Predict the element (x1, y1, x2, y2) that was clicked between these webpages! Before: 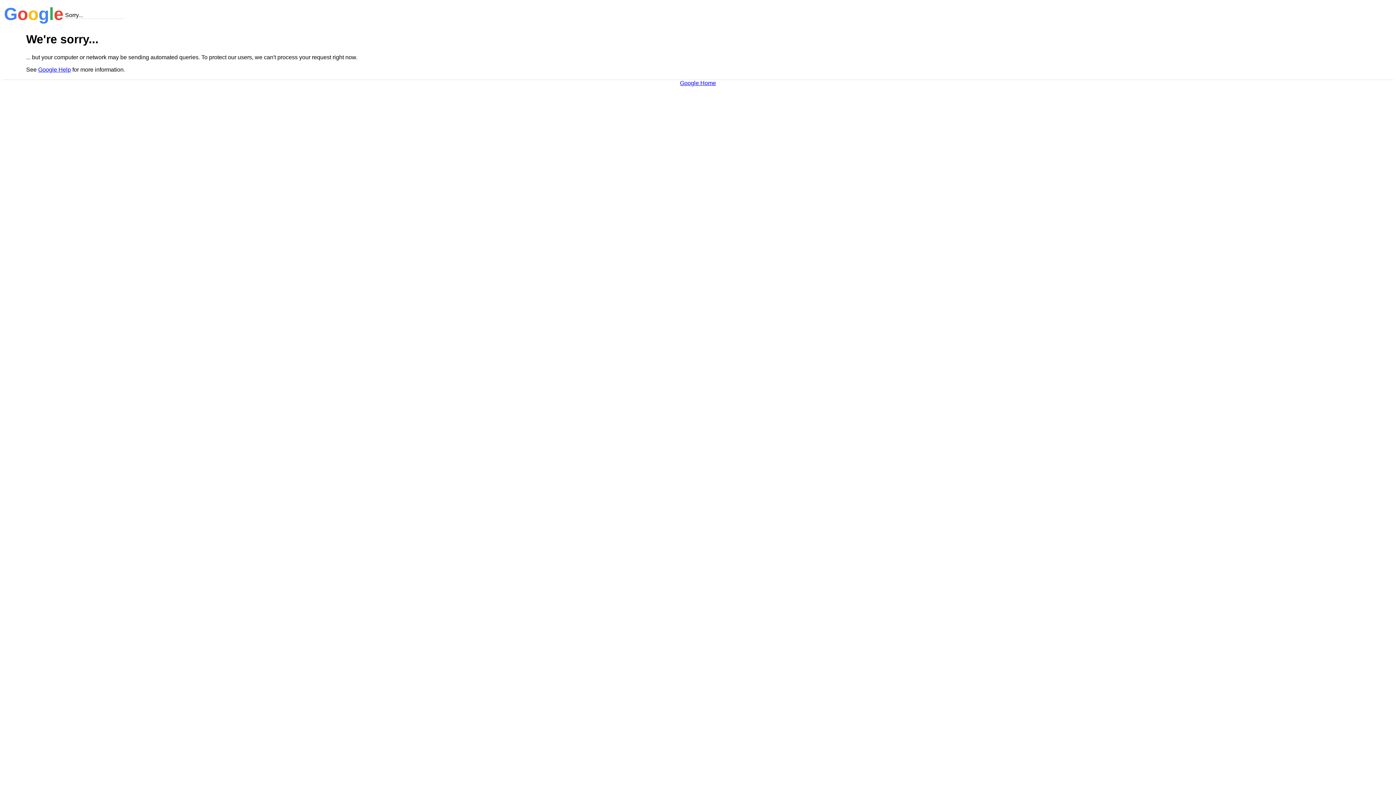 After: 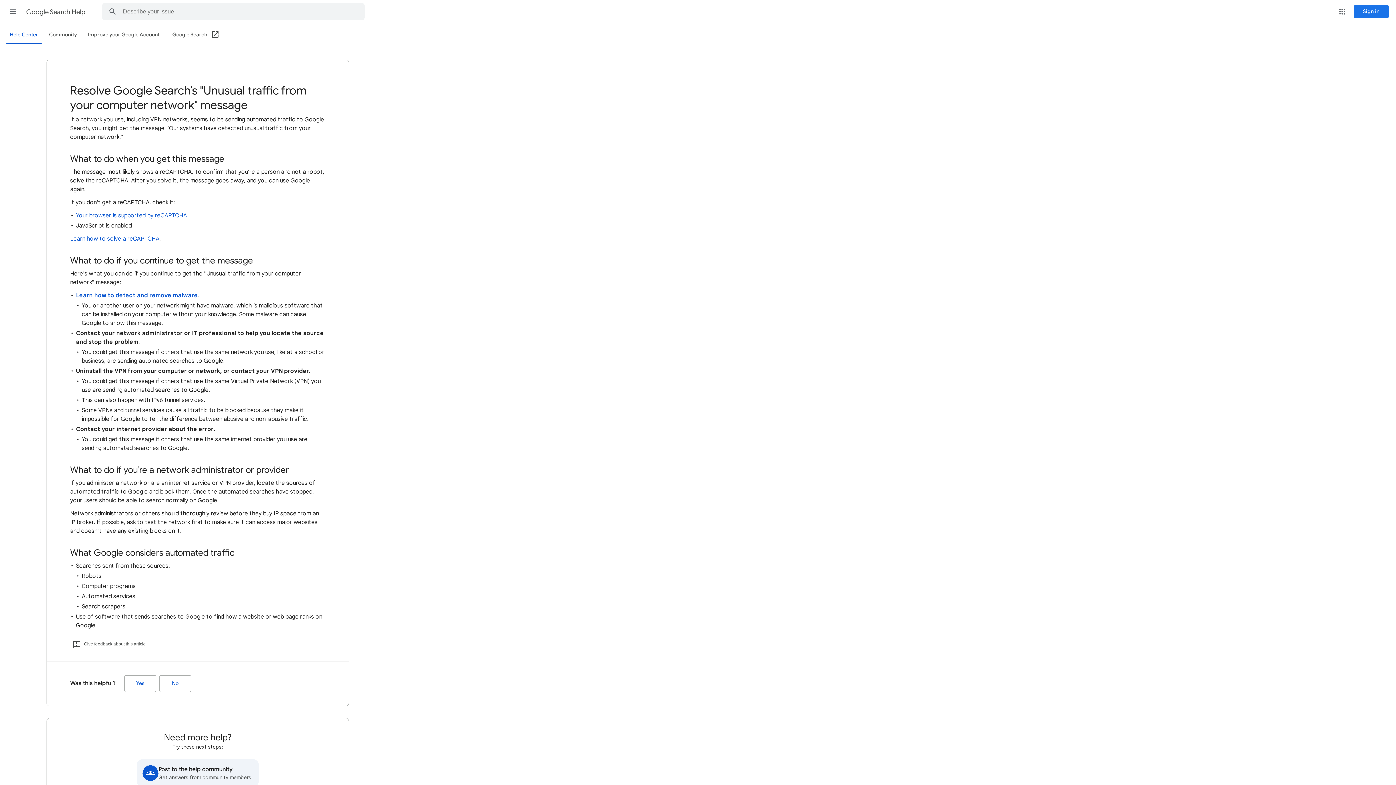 Action: label: Google Help bbox: (38, 66, 70, 72)